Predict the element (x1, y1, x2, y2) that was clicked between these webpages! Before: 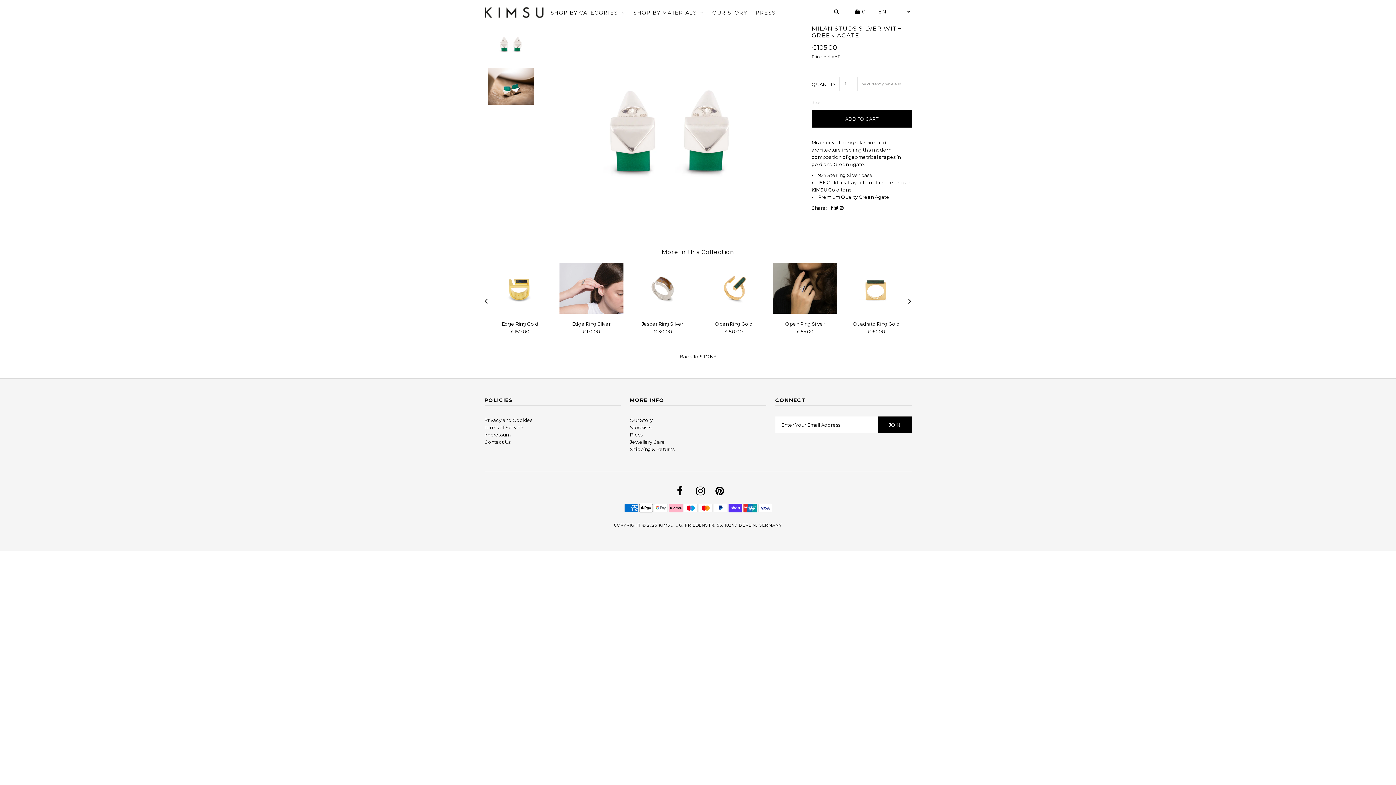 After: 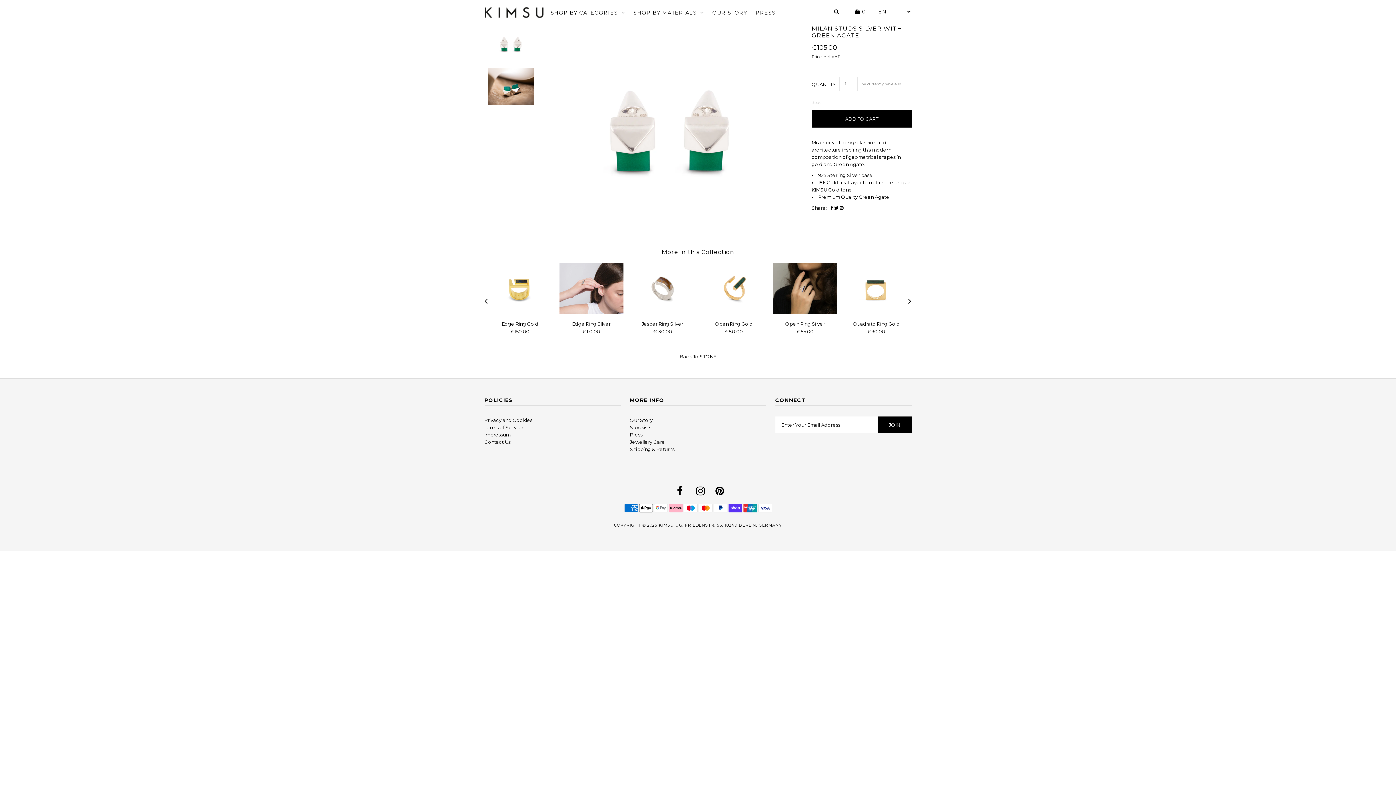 Action: bbox: (696, 489, 705, 496)